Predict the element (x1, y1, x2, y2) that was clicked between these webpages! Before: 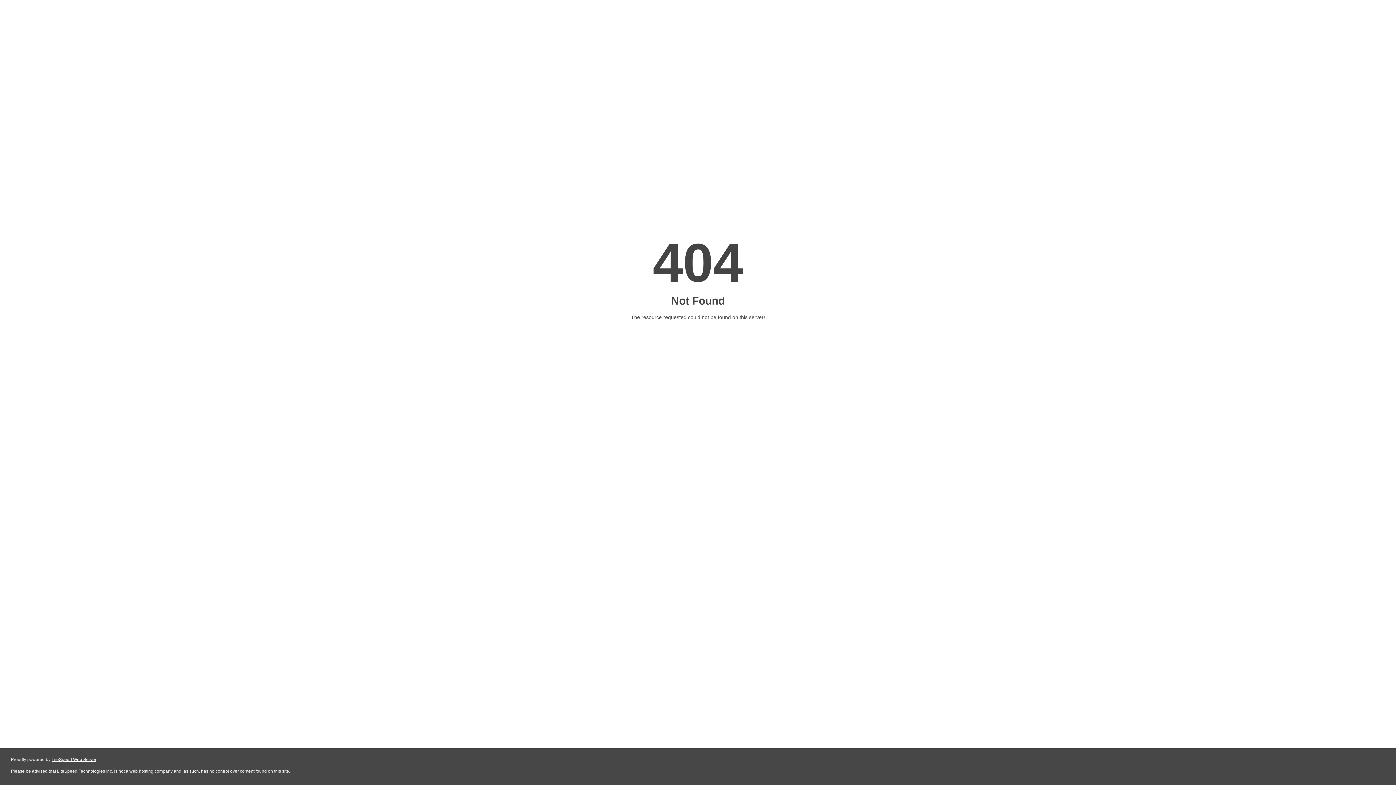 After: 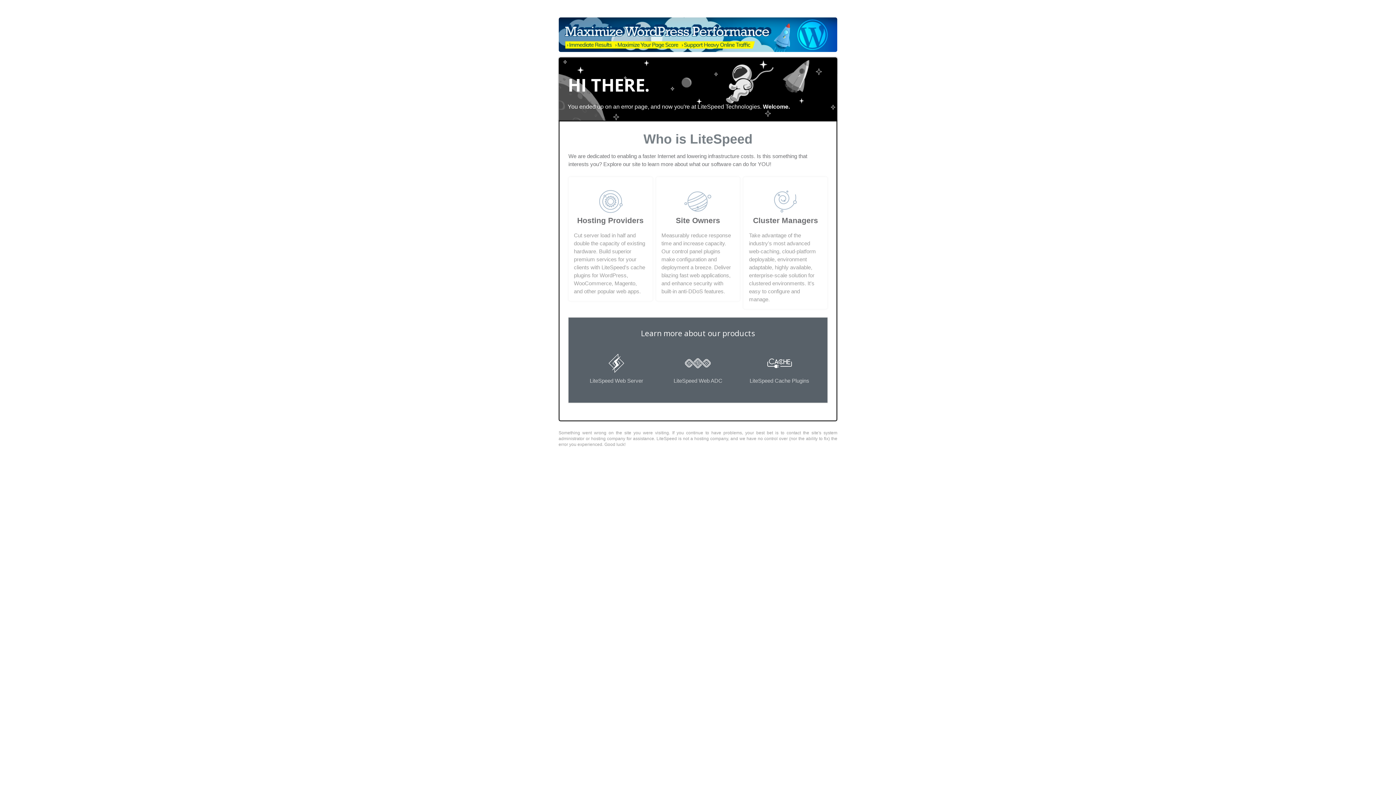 Action: bbox: (51, 757, 96, 762) label: LiteSpeed Web Server